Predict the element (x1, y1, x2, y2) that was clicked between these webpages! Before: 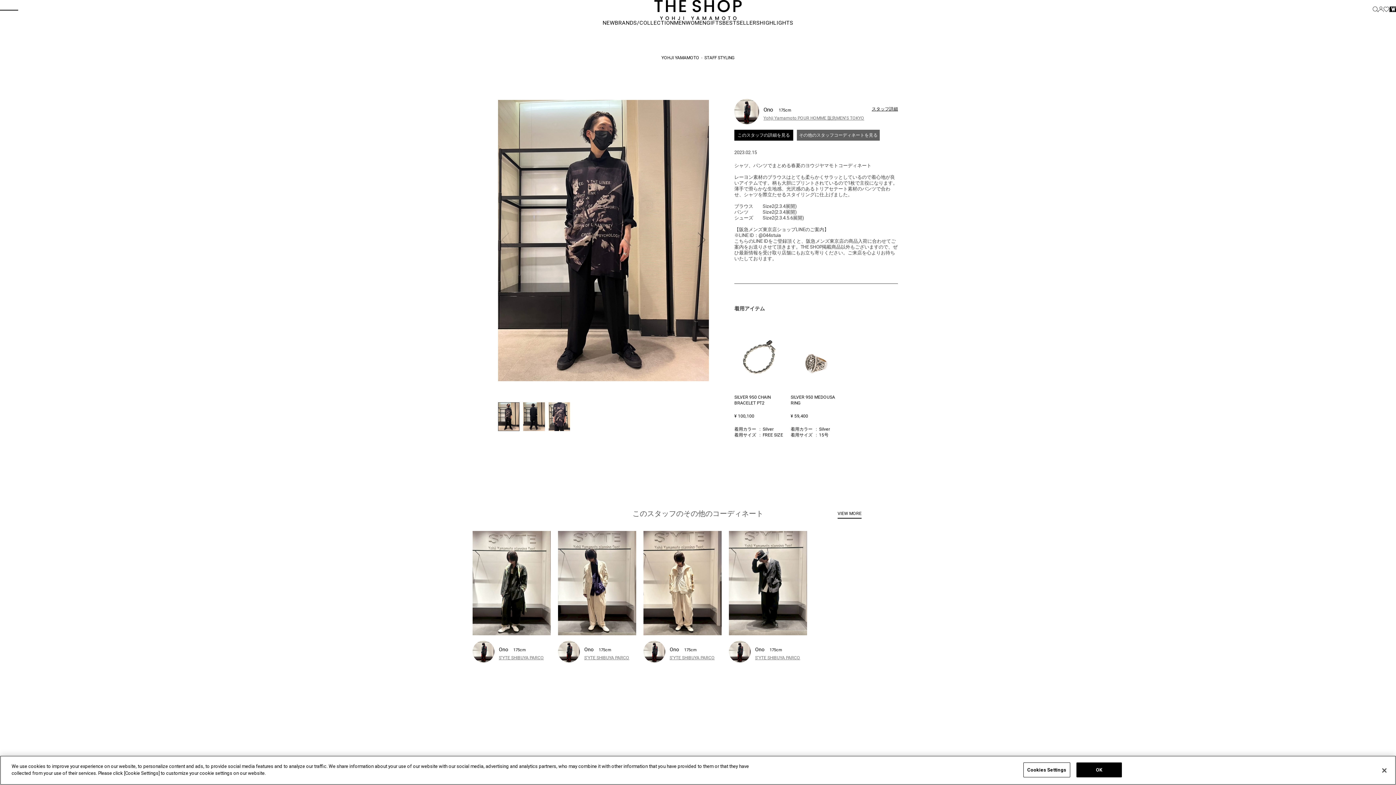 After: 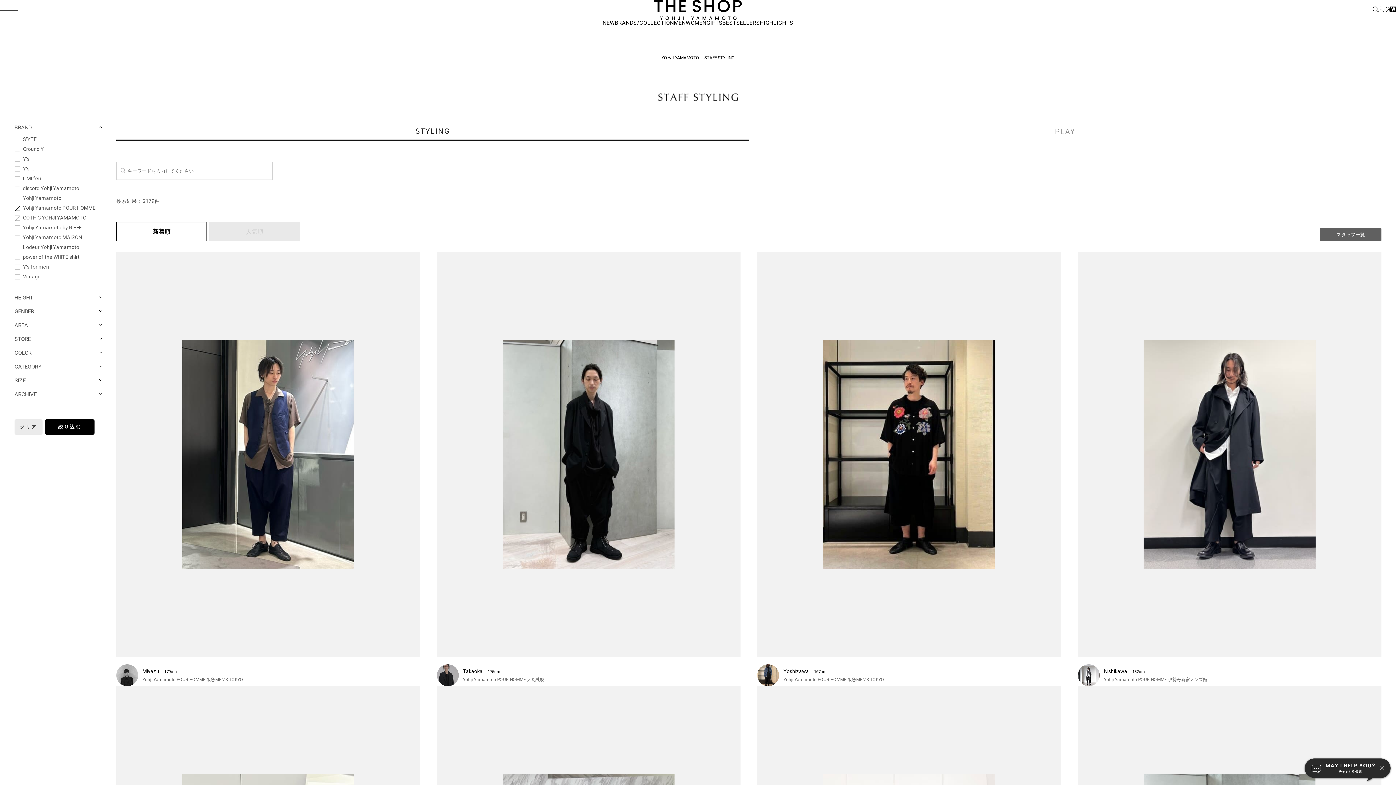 Action: bbox: (797, 129, 880, 140) label: その他のスタッフコーディネートを見る